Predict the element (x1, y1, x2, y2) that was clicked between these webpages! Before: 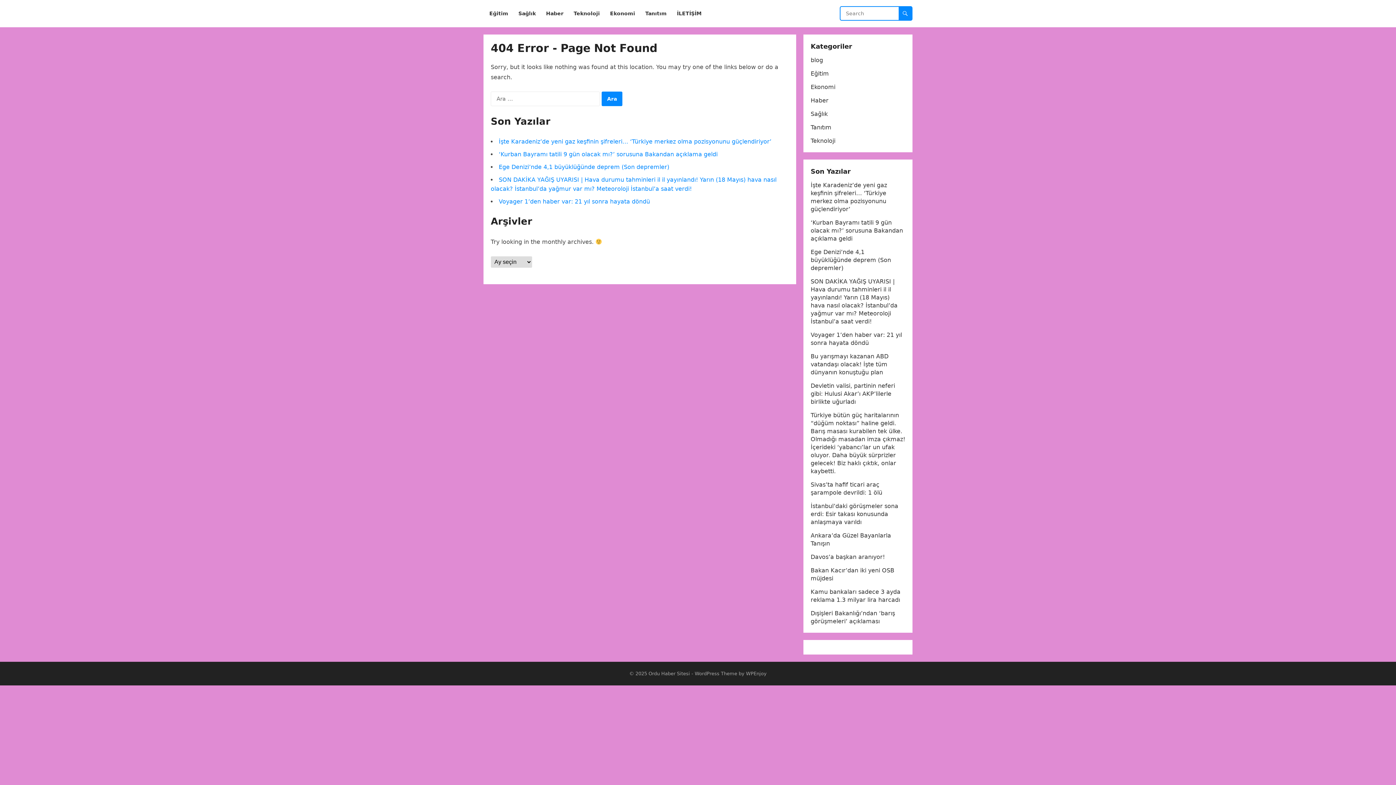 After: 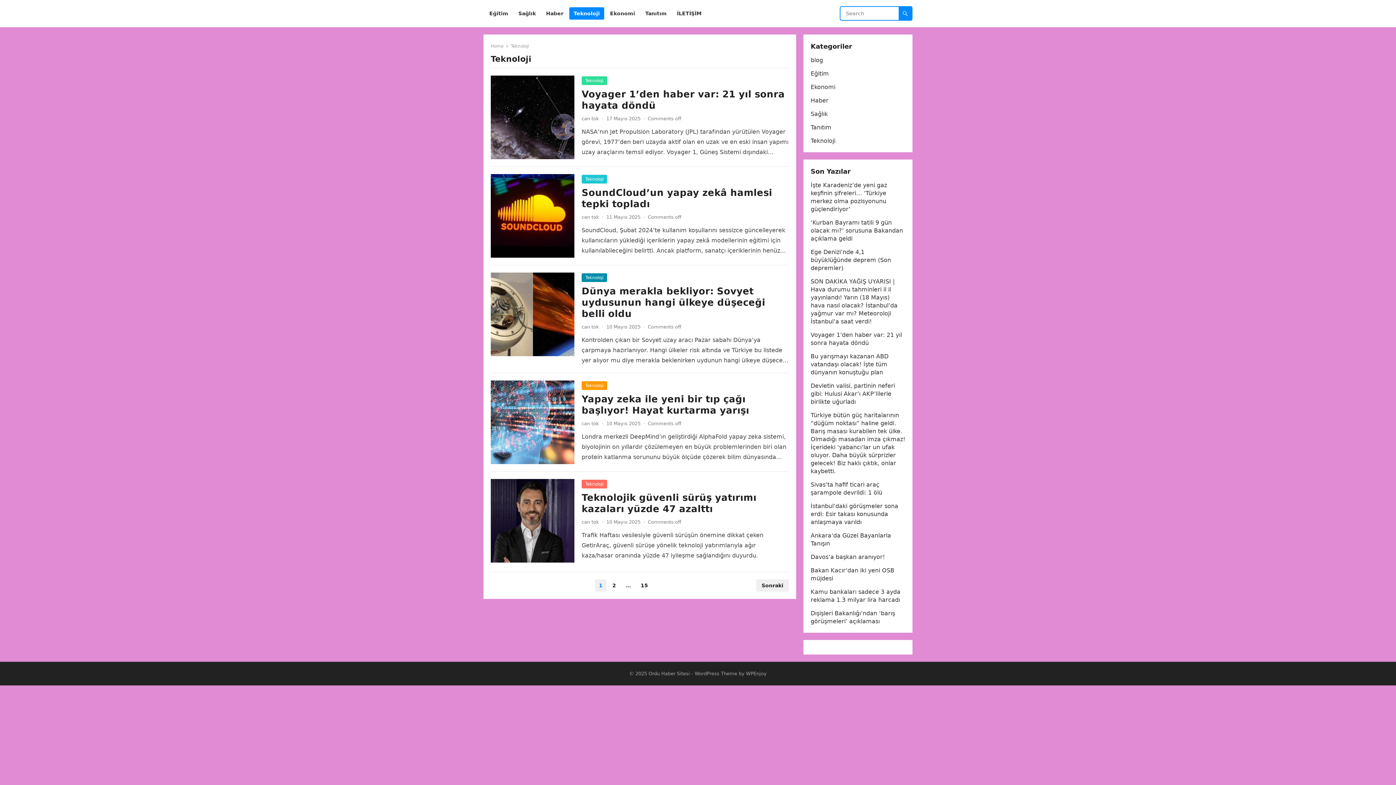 Action: label: Teknoloji bbox: (810, 137, 835, 144)